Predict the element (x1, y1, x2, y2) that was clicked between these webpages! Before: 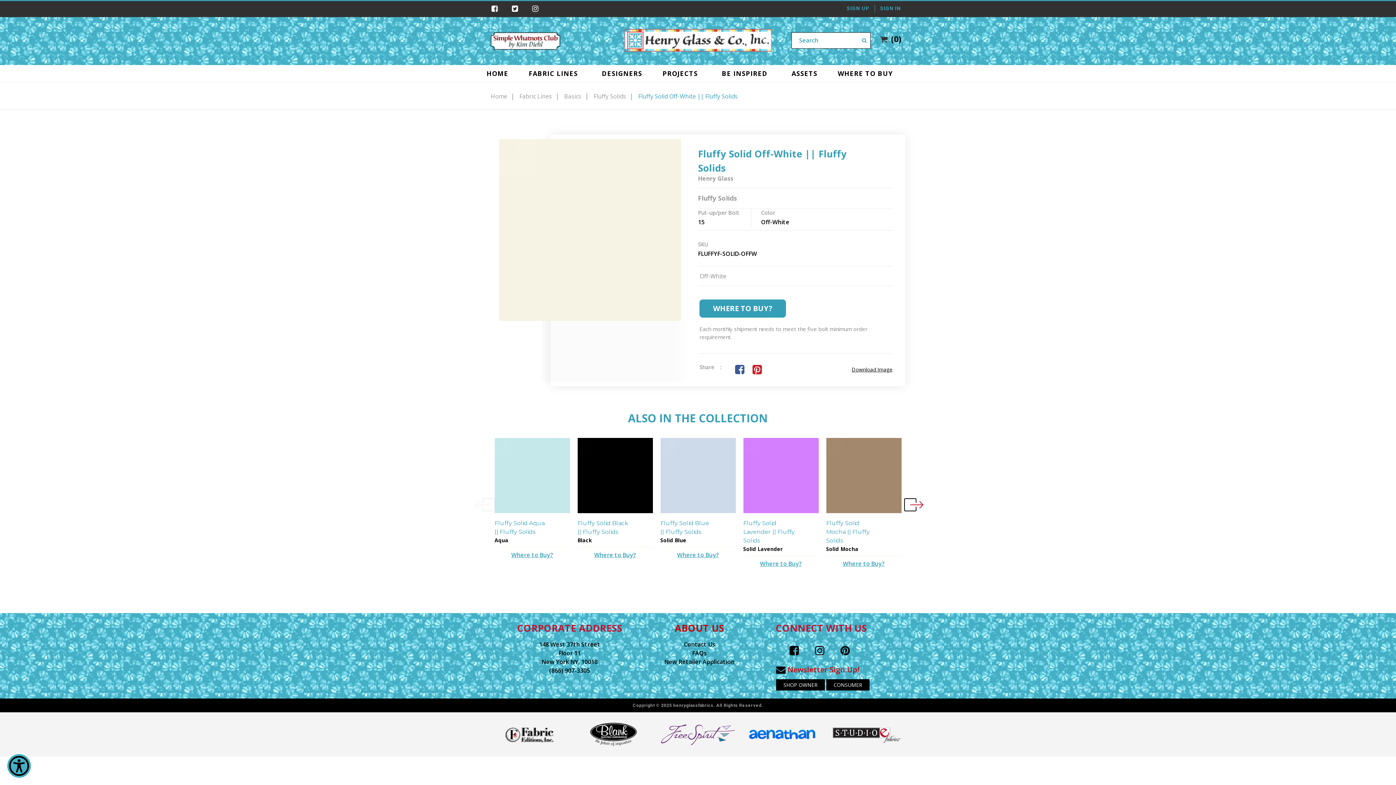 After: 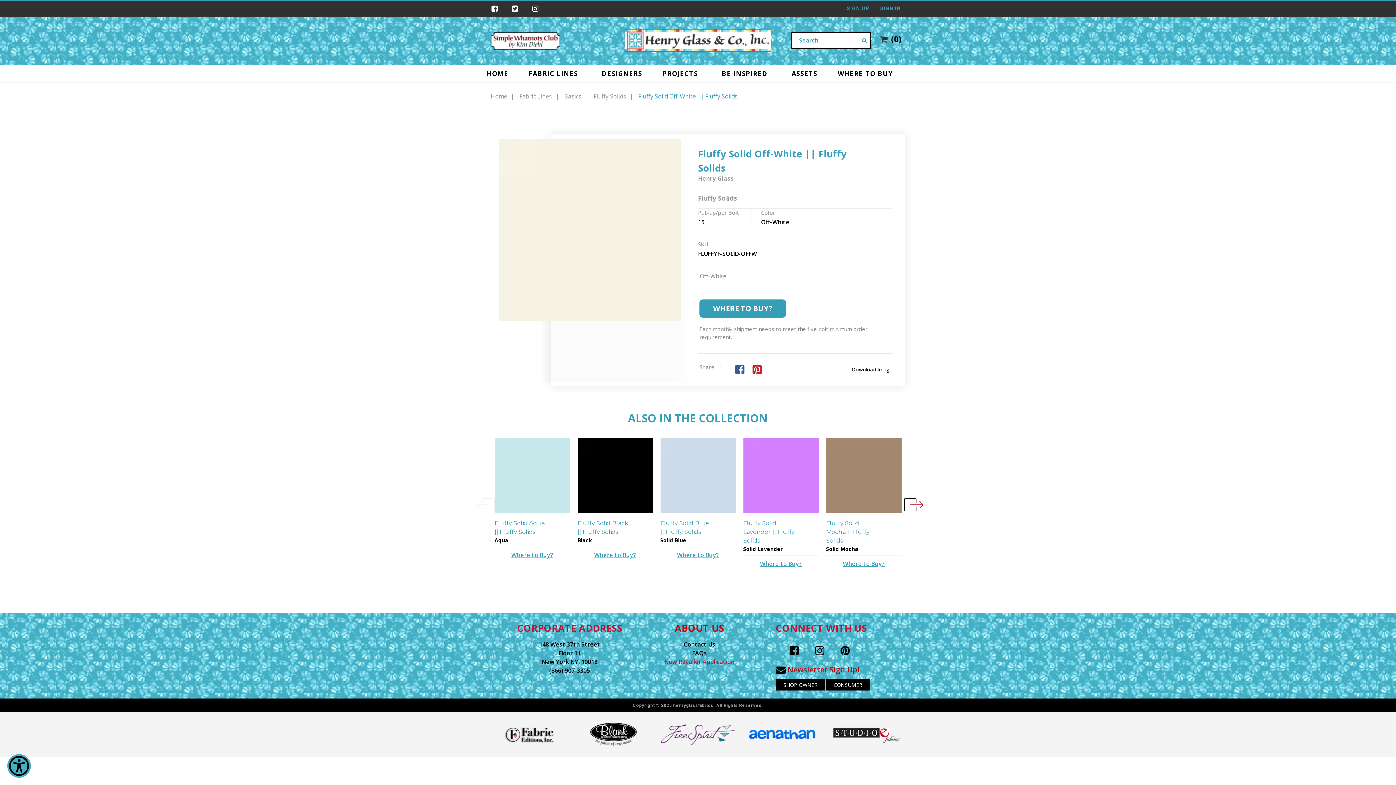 Action: bbox: (664, 658, 734, 666) label: New Retailer Application